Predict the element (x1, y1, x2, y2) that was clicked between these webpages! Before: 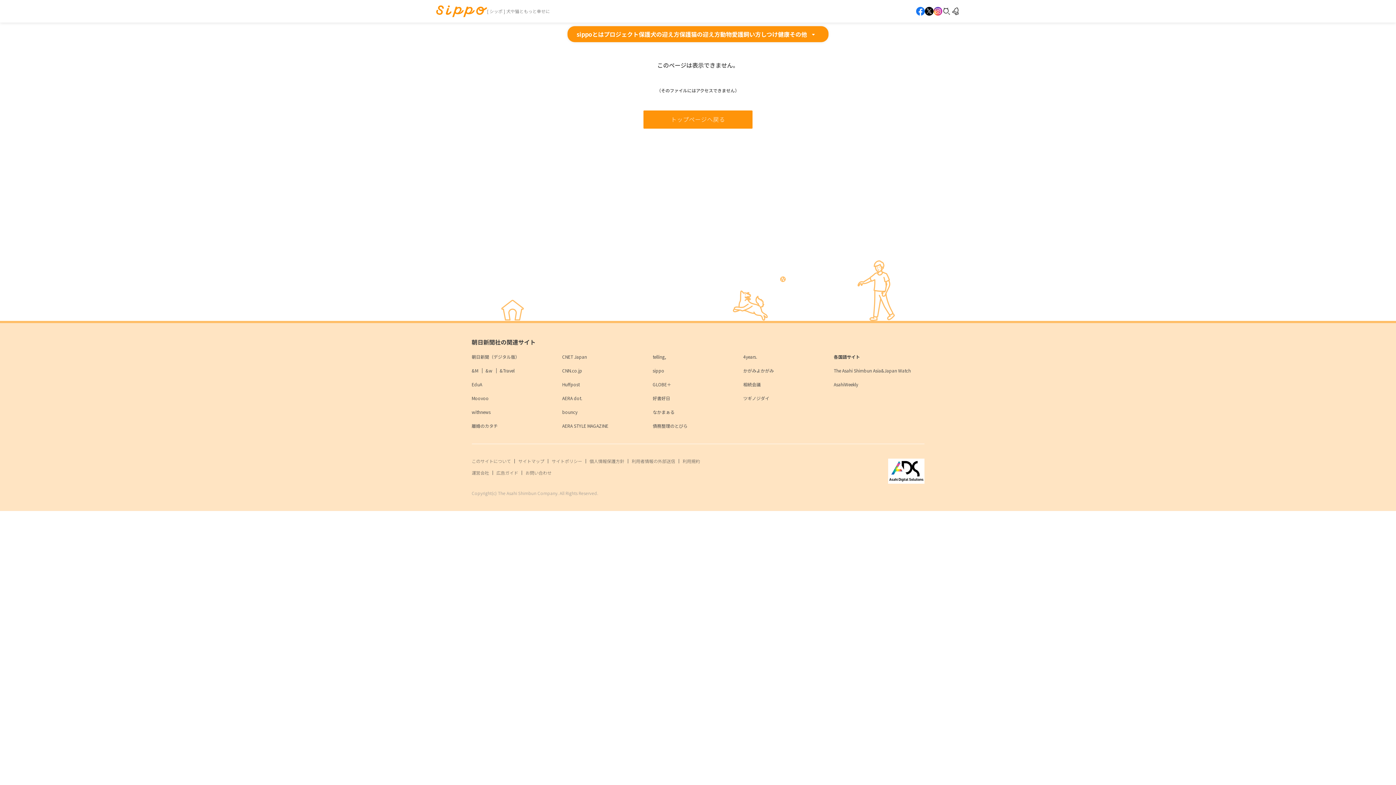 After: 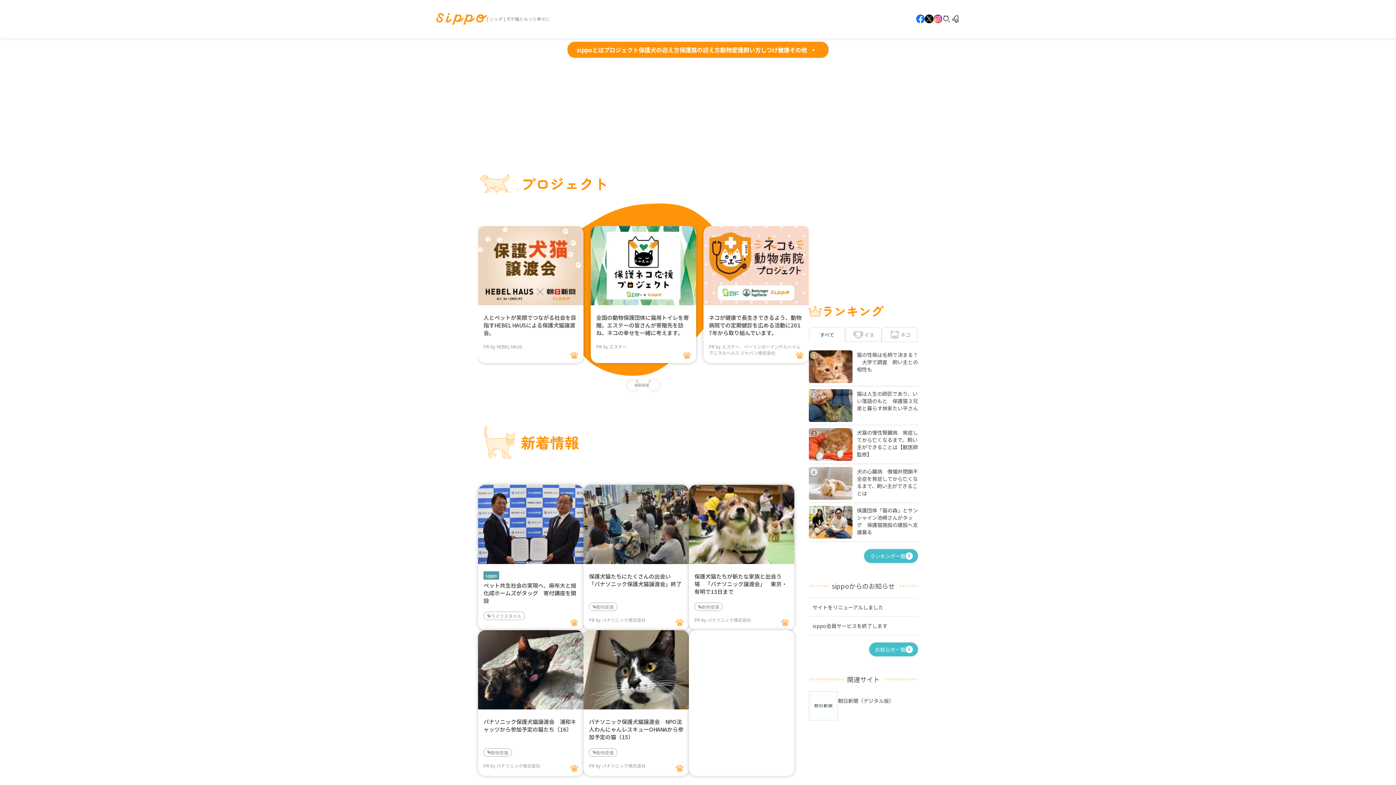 Action: label: sippo bbox: (652, 367, 664, 373)